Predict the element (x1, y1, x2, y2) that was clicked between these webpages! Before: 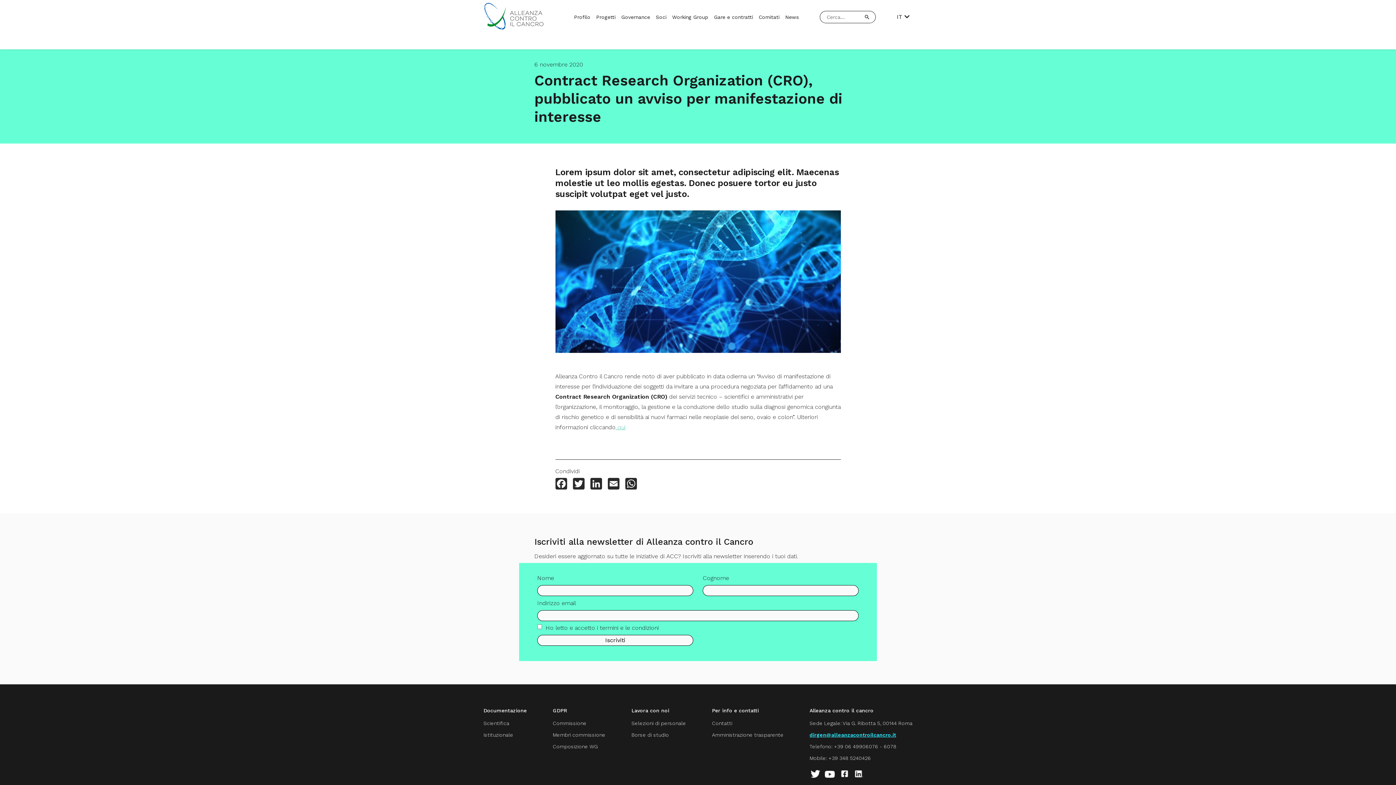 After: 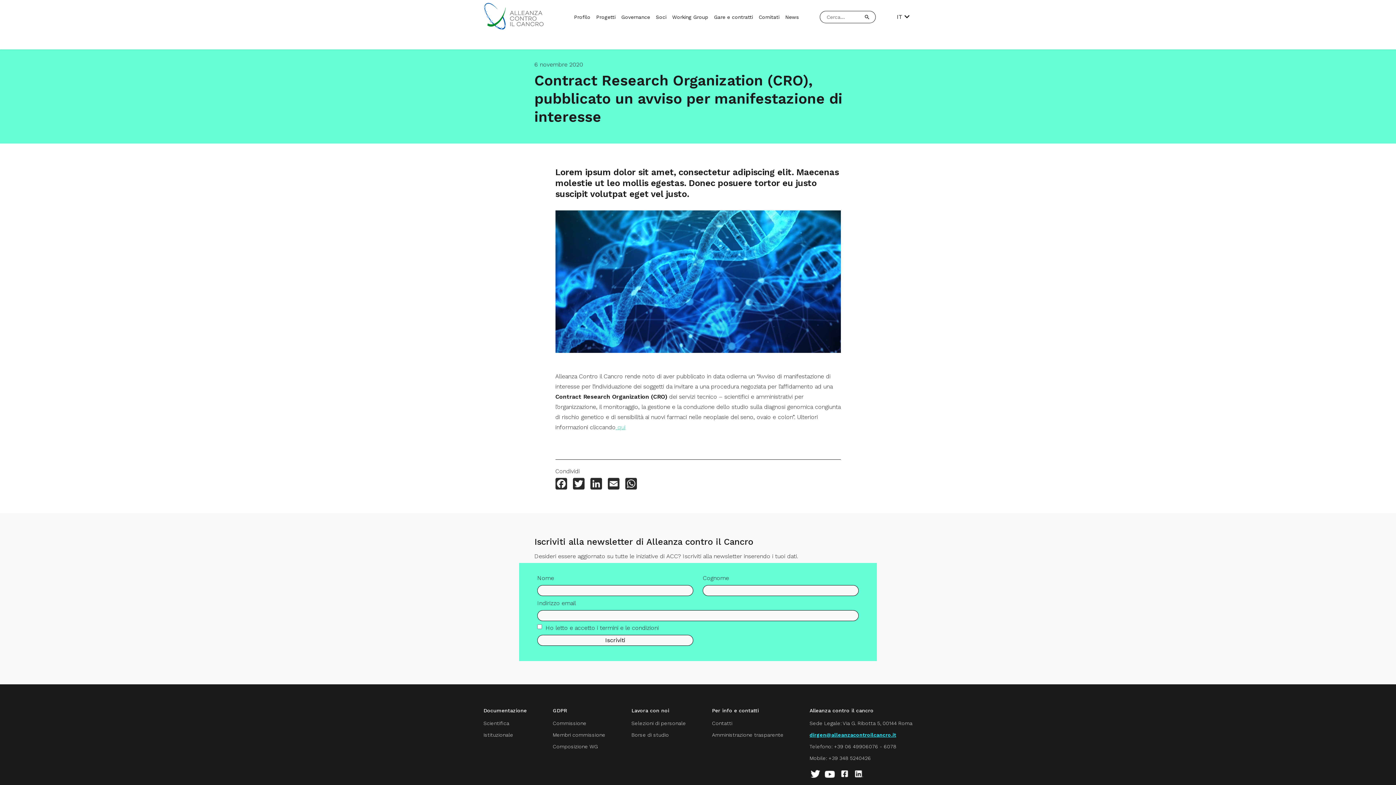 Action: bbox: (828, 755, 871, 761) label: +39 348 5240426